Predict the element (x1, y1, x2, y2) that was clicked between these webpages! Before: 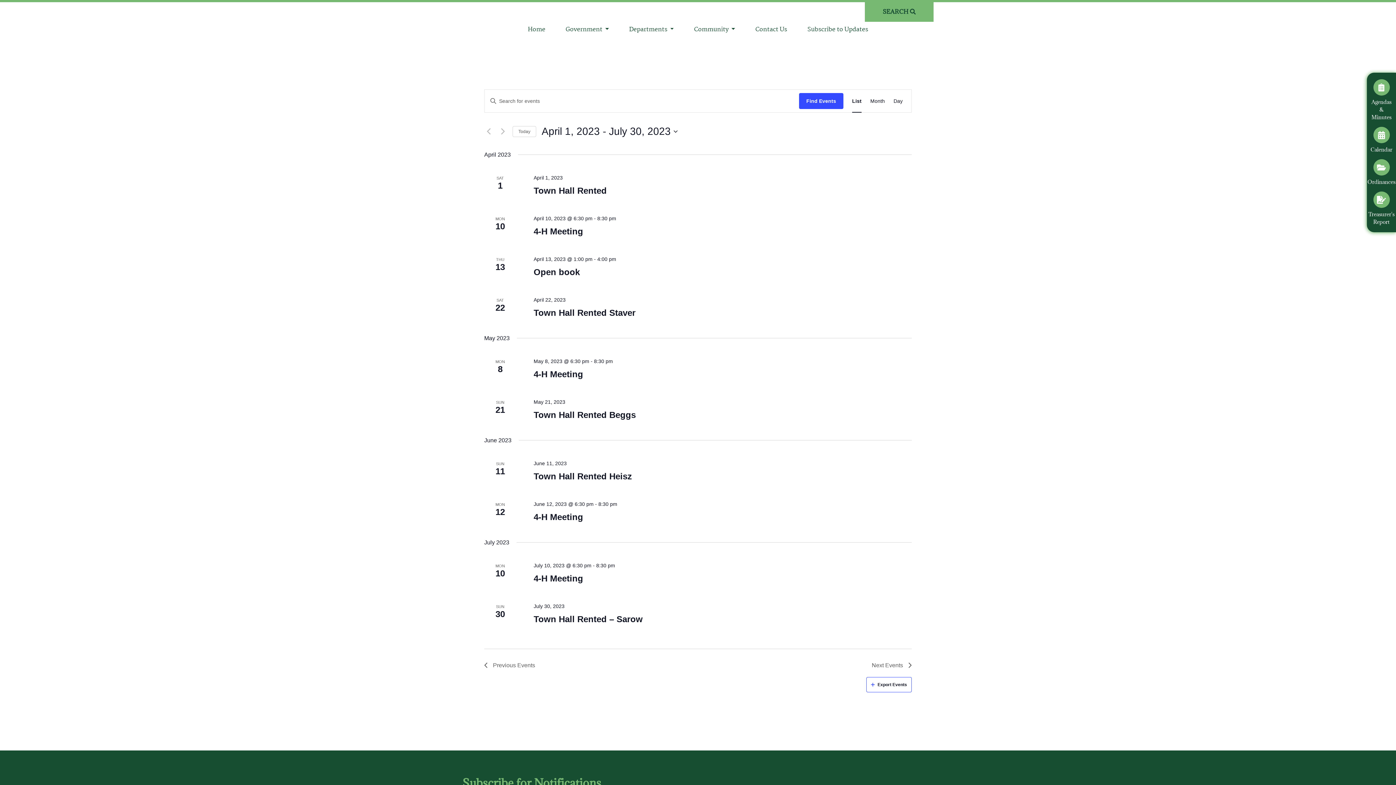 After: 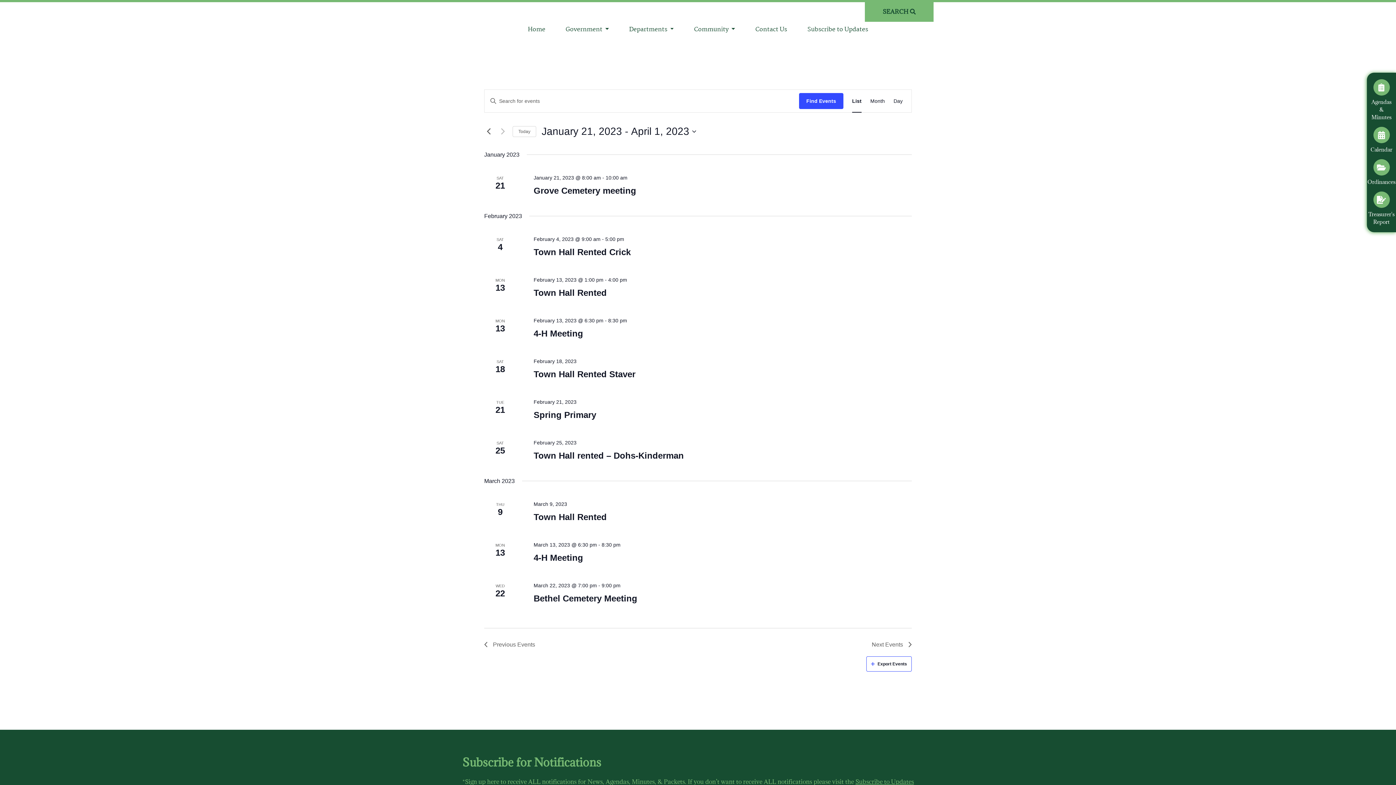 Action: label: Previous Events bbox: (484, 127, 493, 135)